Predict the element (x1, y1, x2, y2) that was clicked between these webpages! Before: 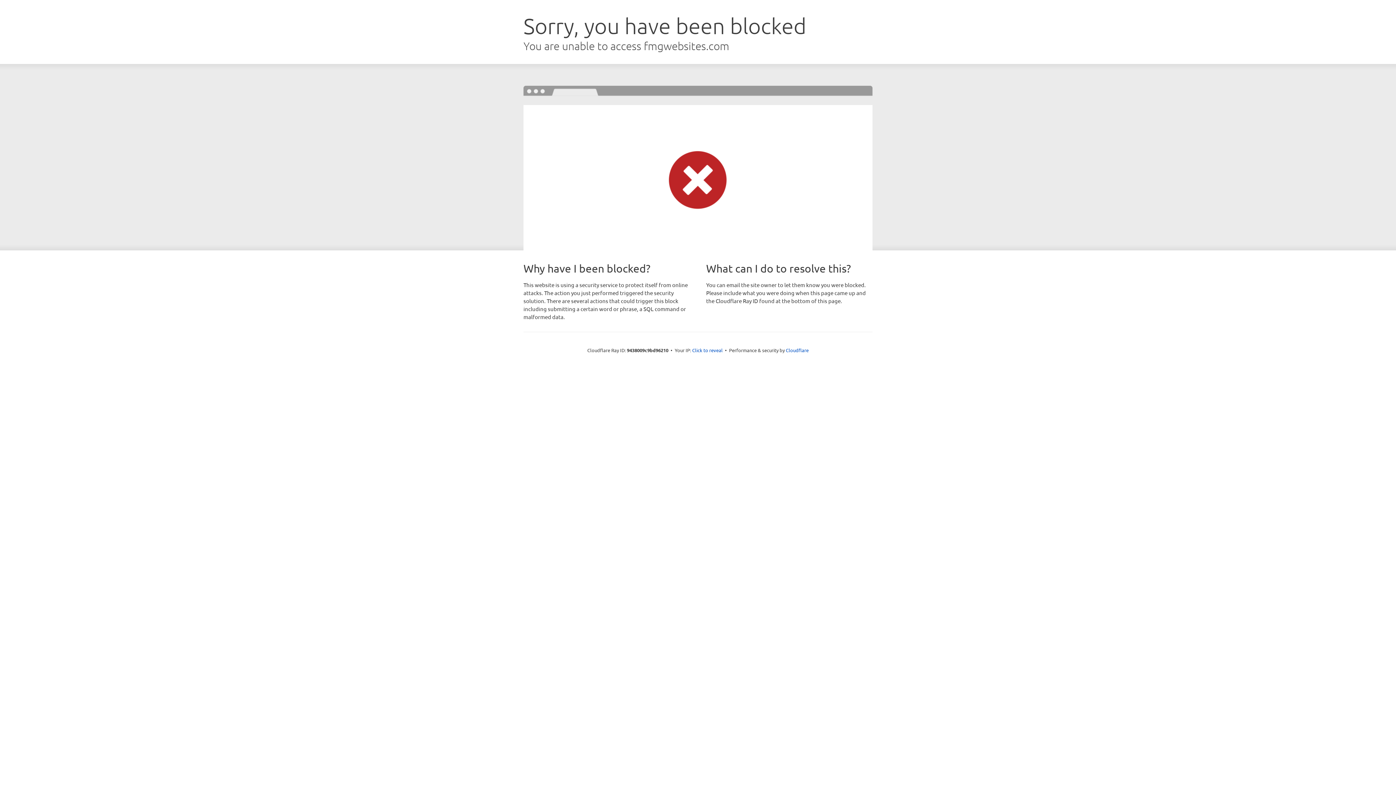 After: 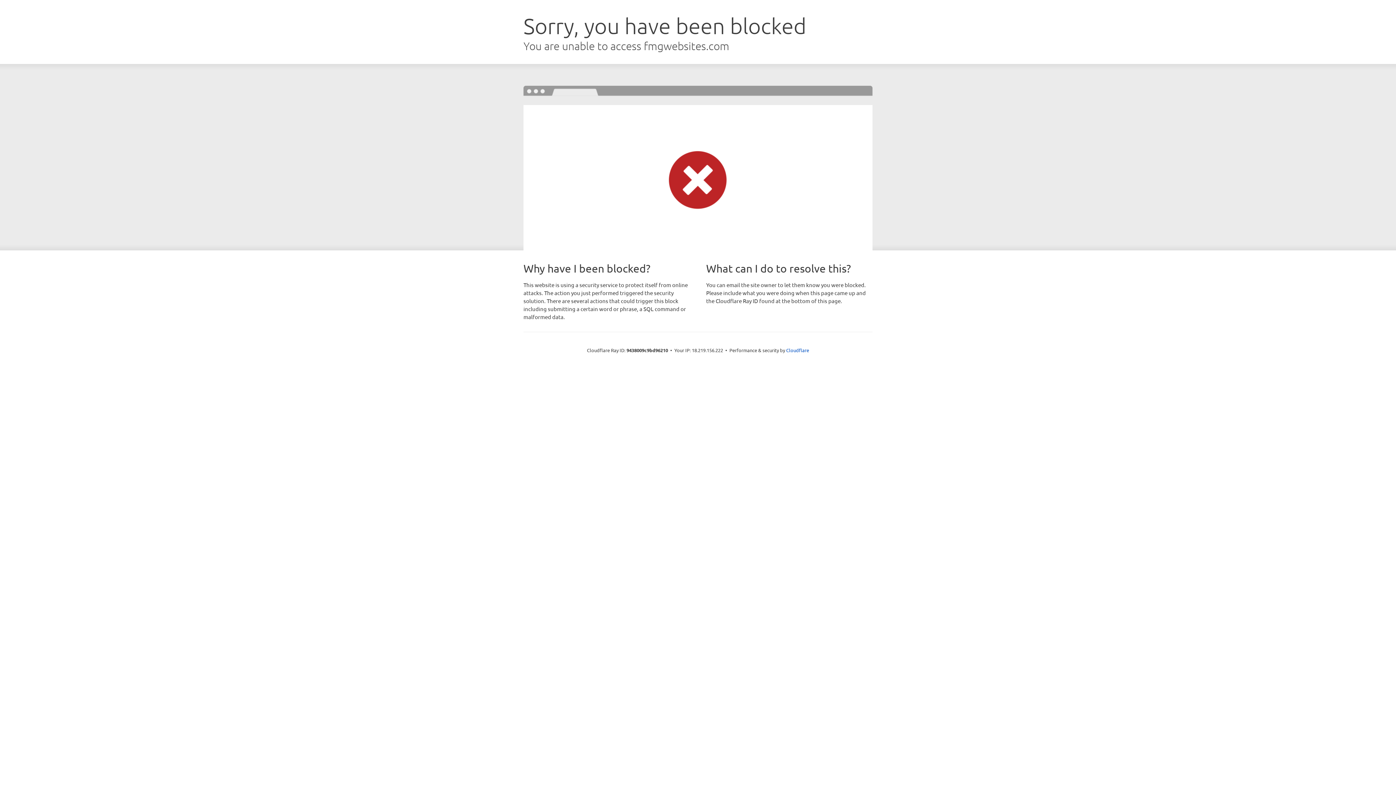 Action: label: Click to reveal bbox: (692, 346, 722, 353)